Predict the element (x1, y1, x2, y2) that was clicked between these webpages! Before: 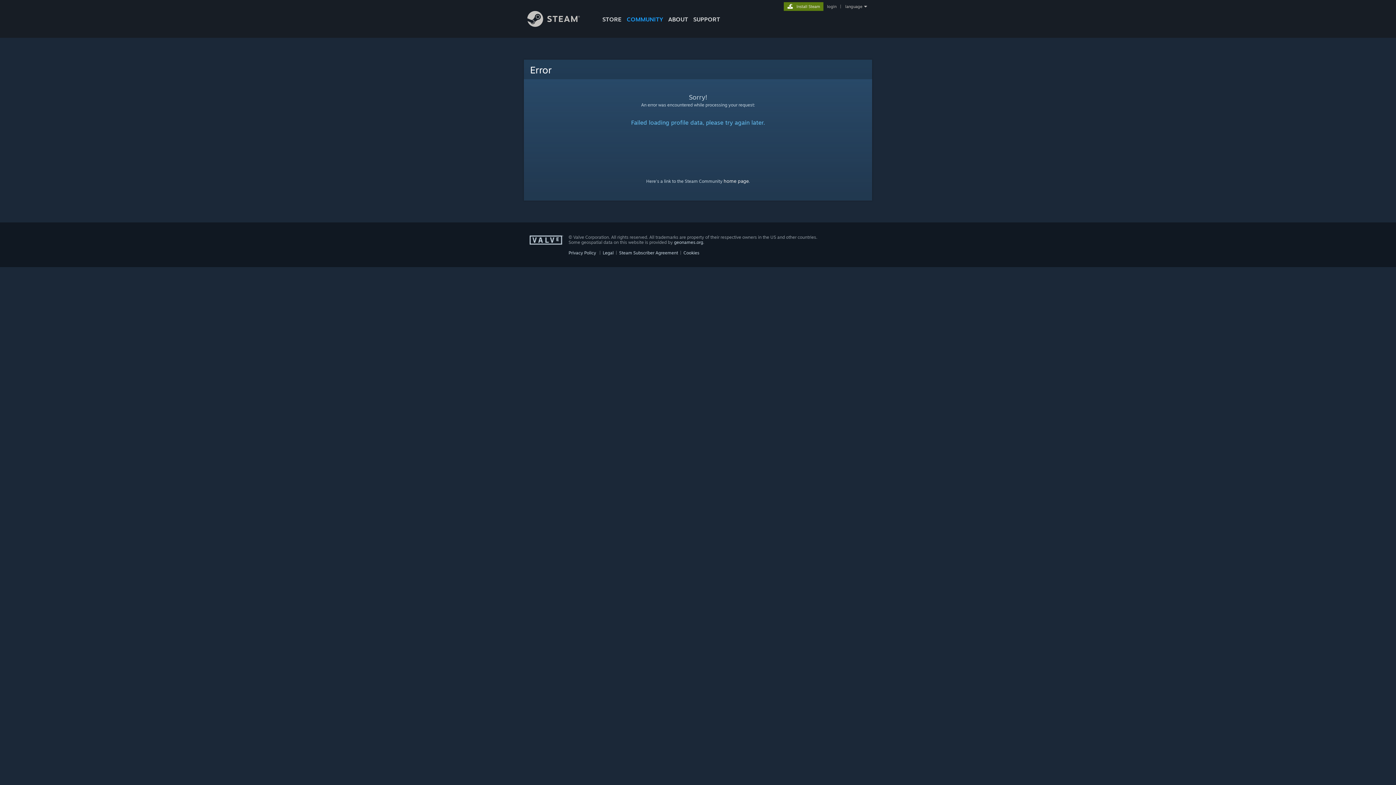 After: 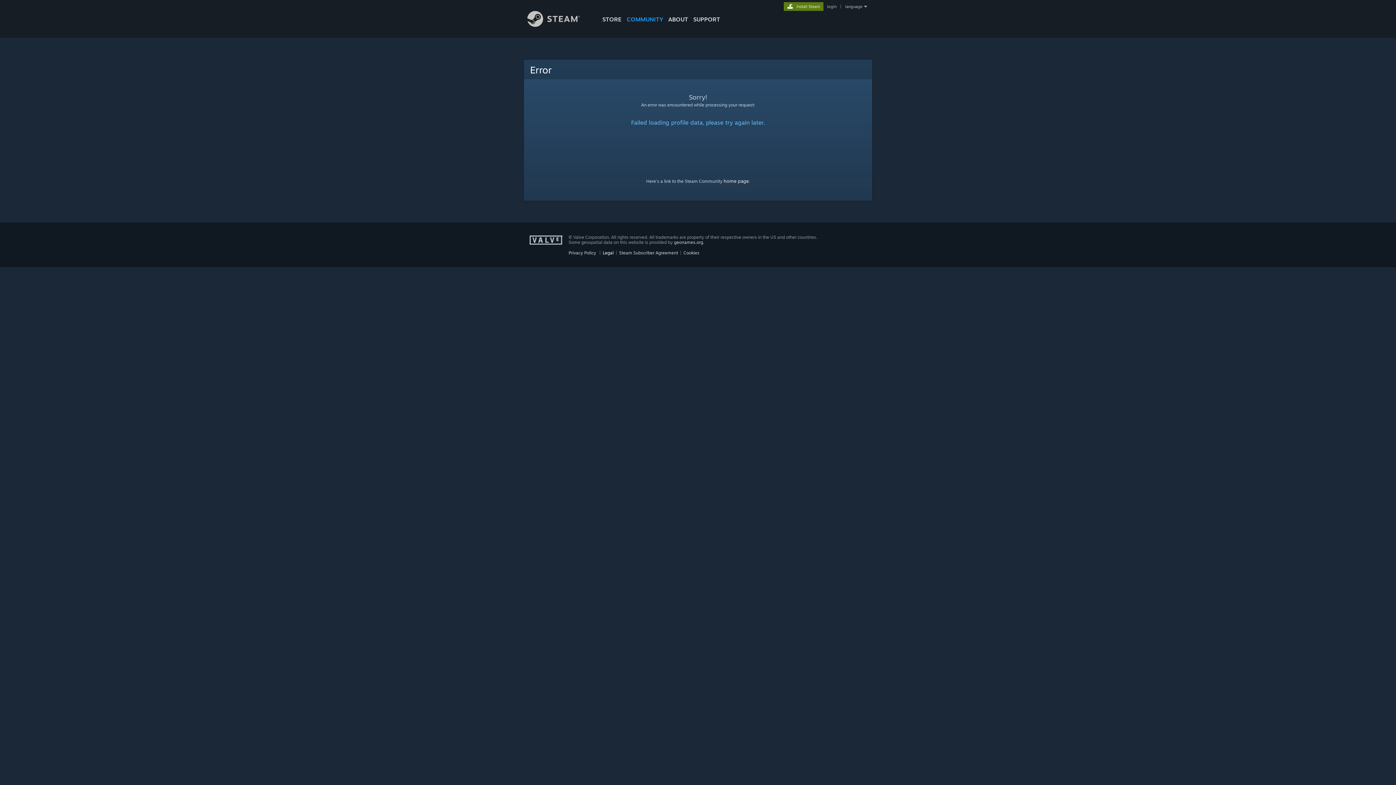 Action: bbox: (602, 250, 613, 255) label: Legal